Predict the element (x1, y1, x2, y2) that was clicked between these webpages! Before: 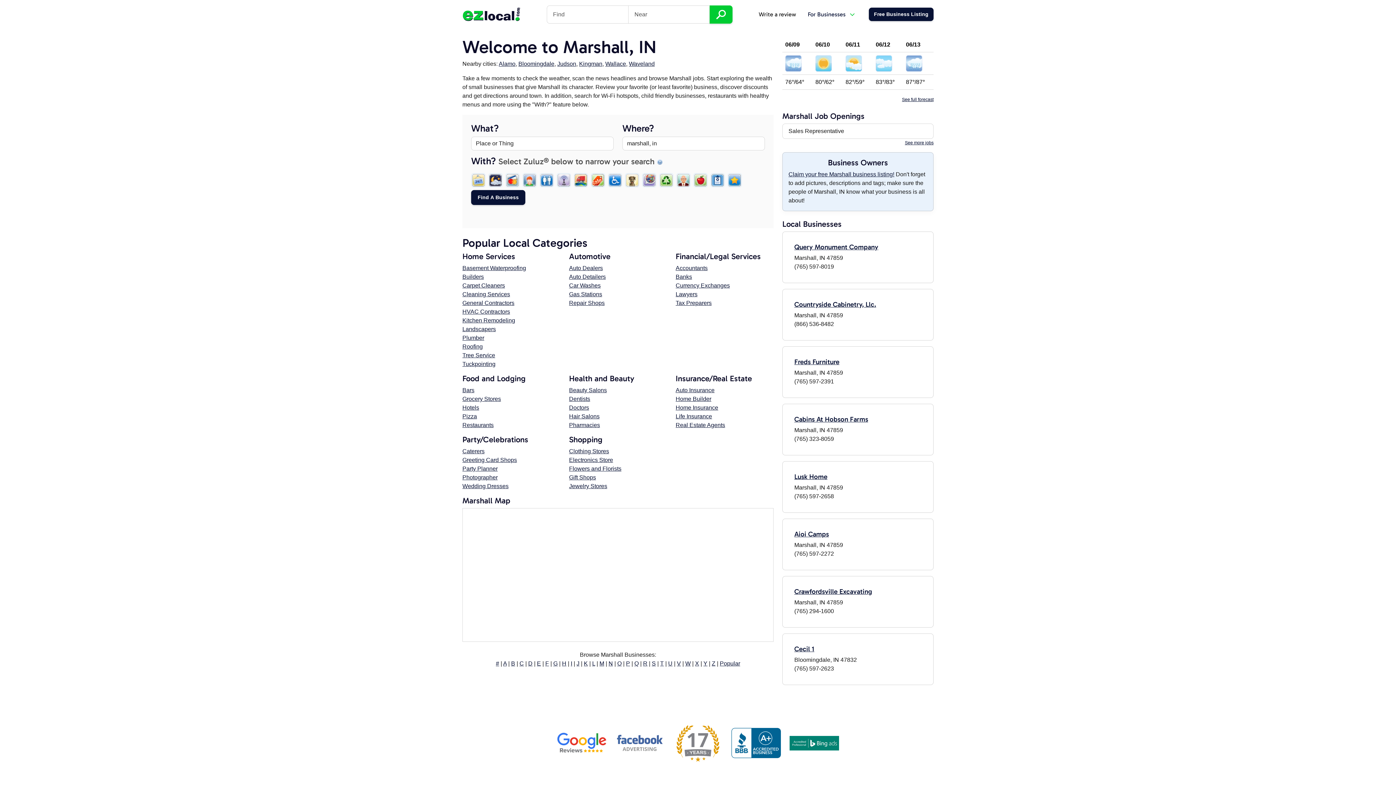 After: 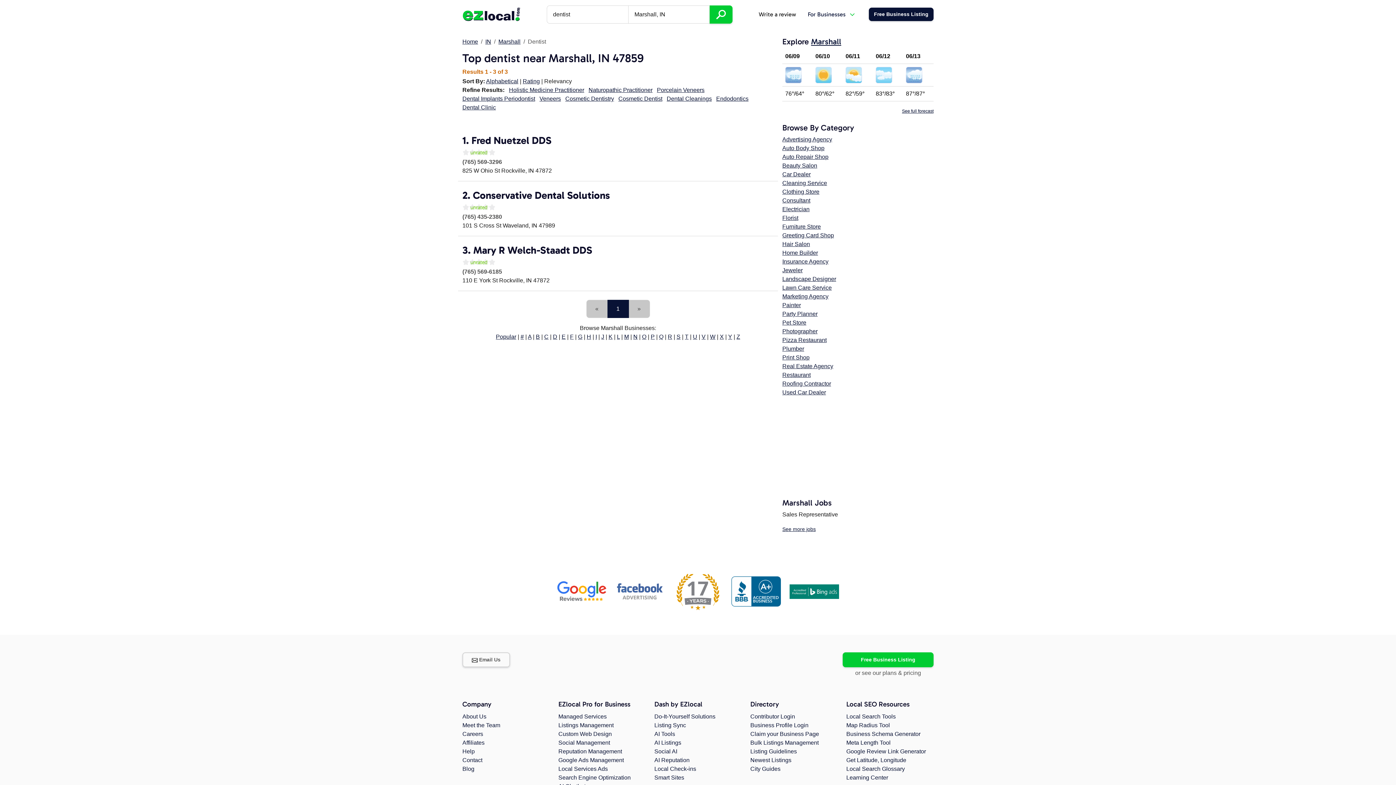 Action: bbox: (569, 396, 590, 402) label: Dentists